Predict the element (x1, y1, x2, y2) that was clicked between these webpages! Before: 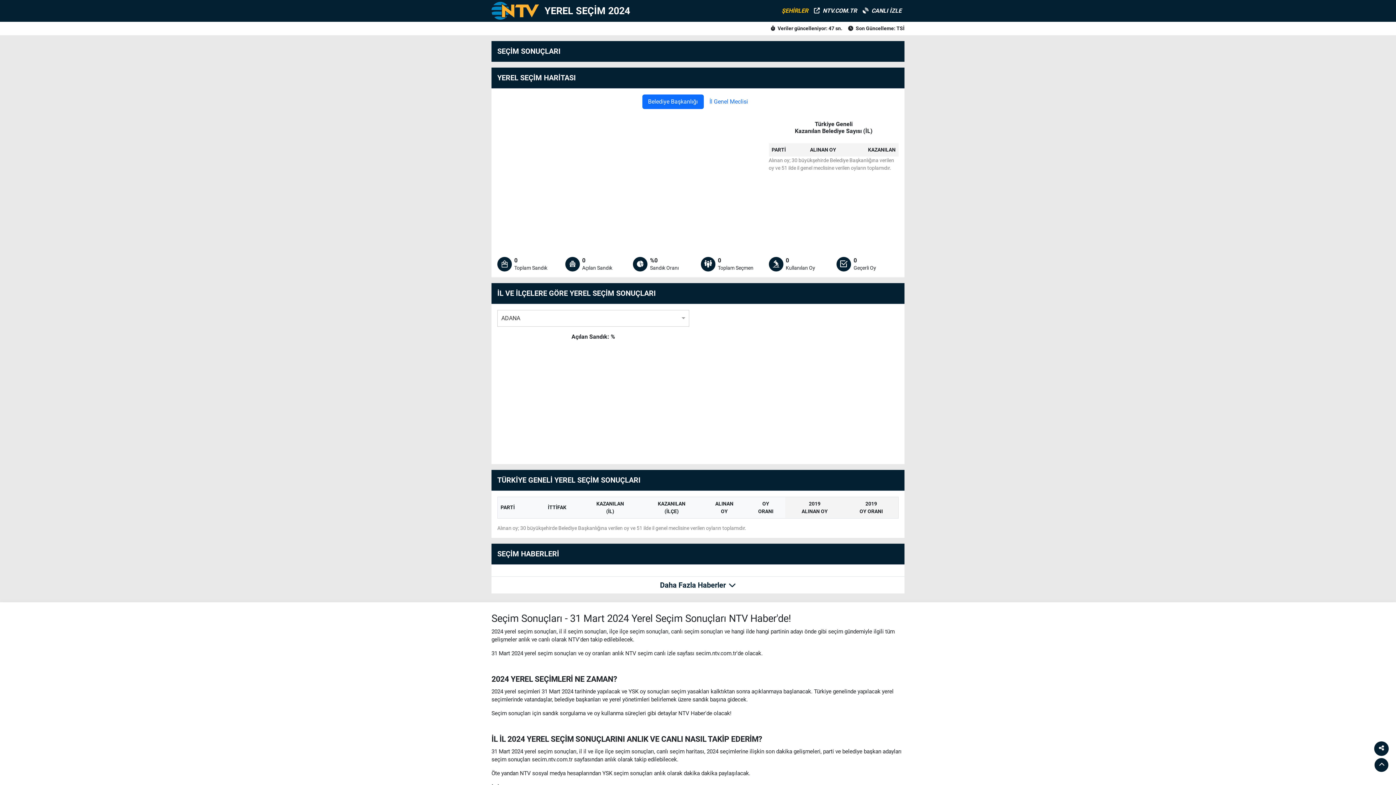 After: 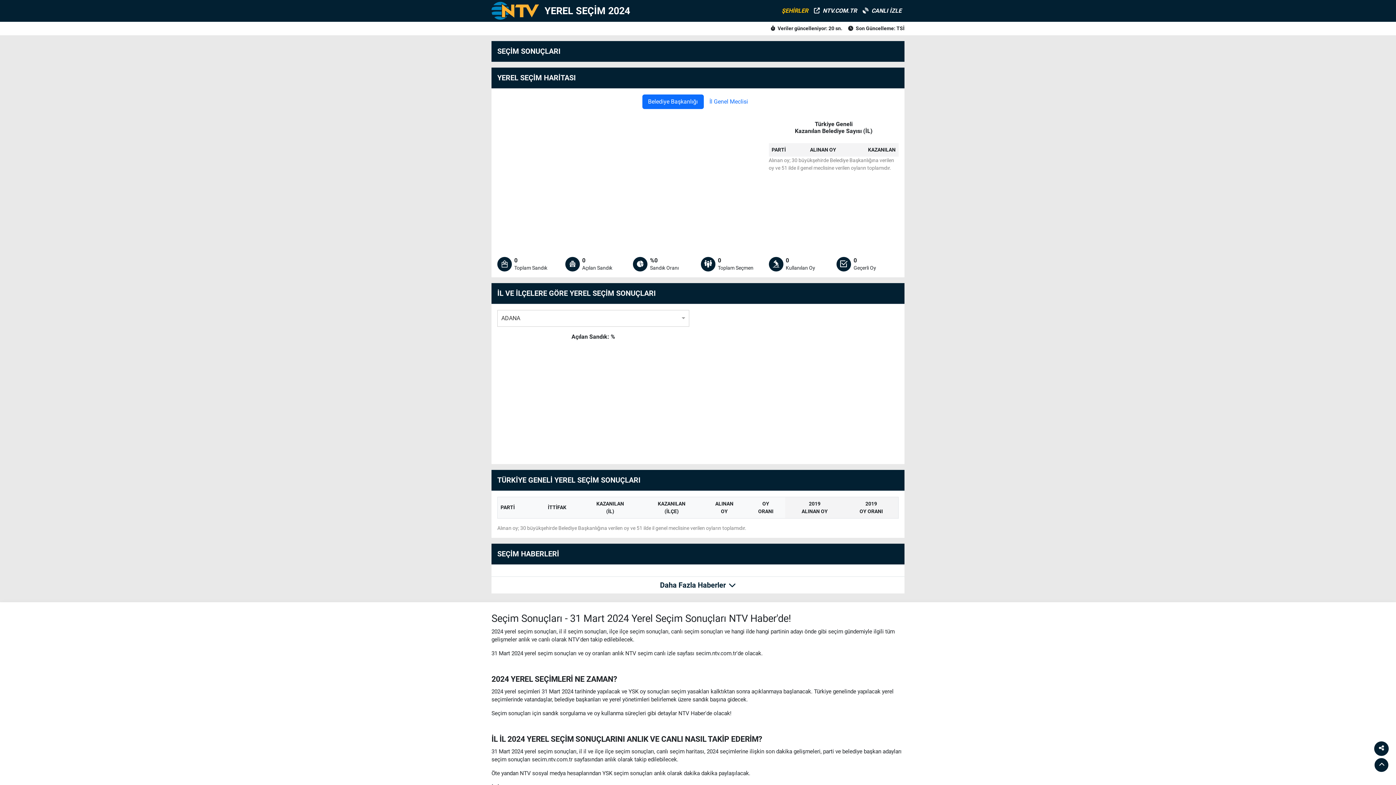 Action: bbox: (860, 3, 904, 18) label: CANLI İZLE